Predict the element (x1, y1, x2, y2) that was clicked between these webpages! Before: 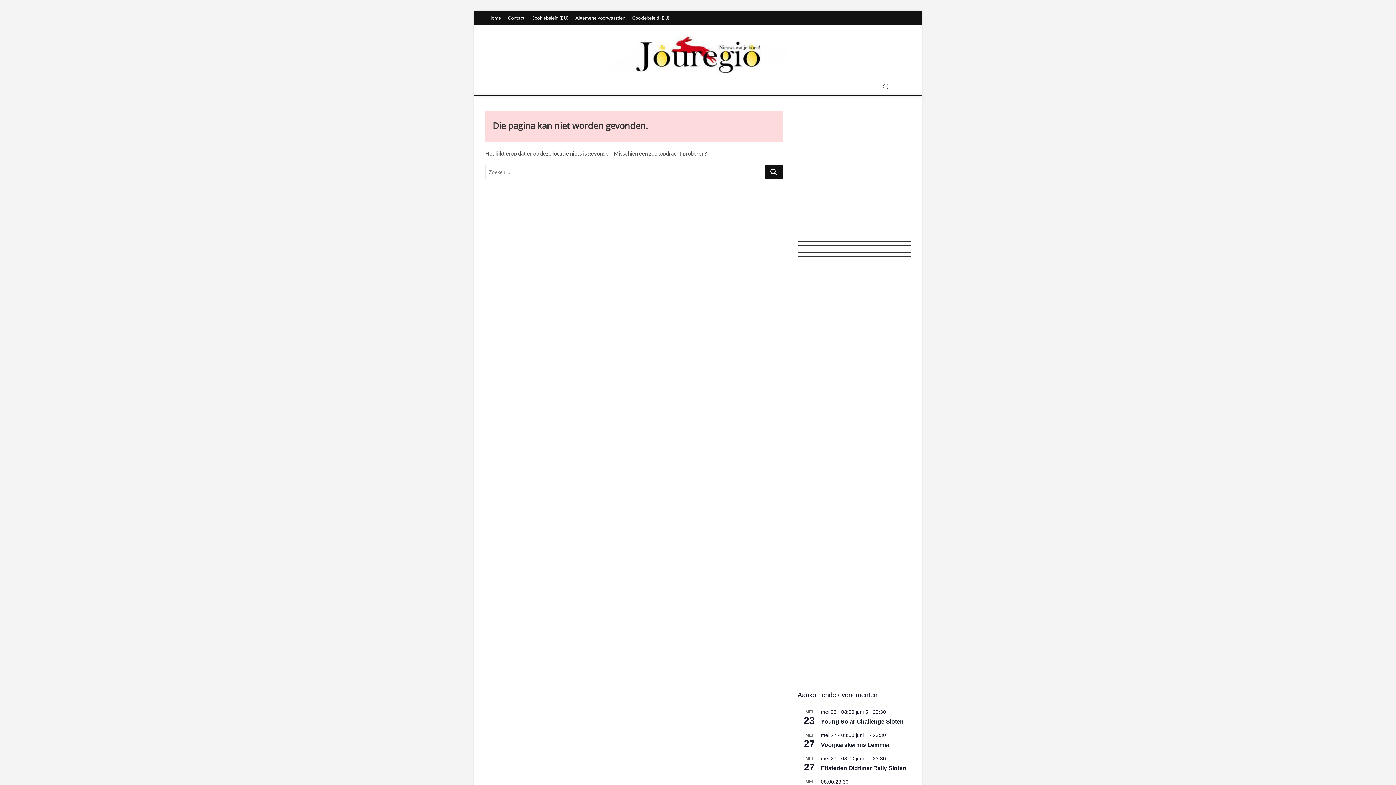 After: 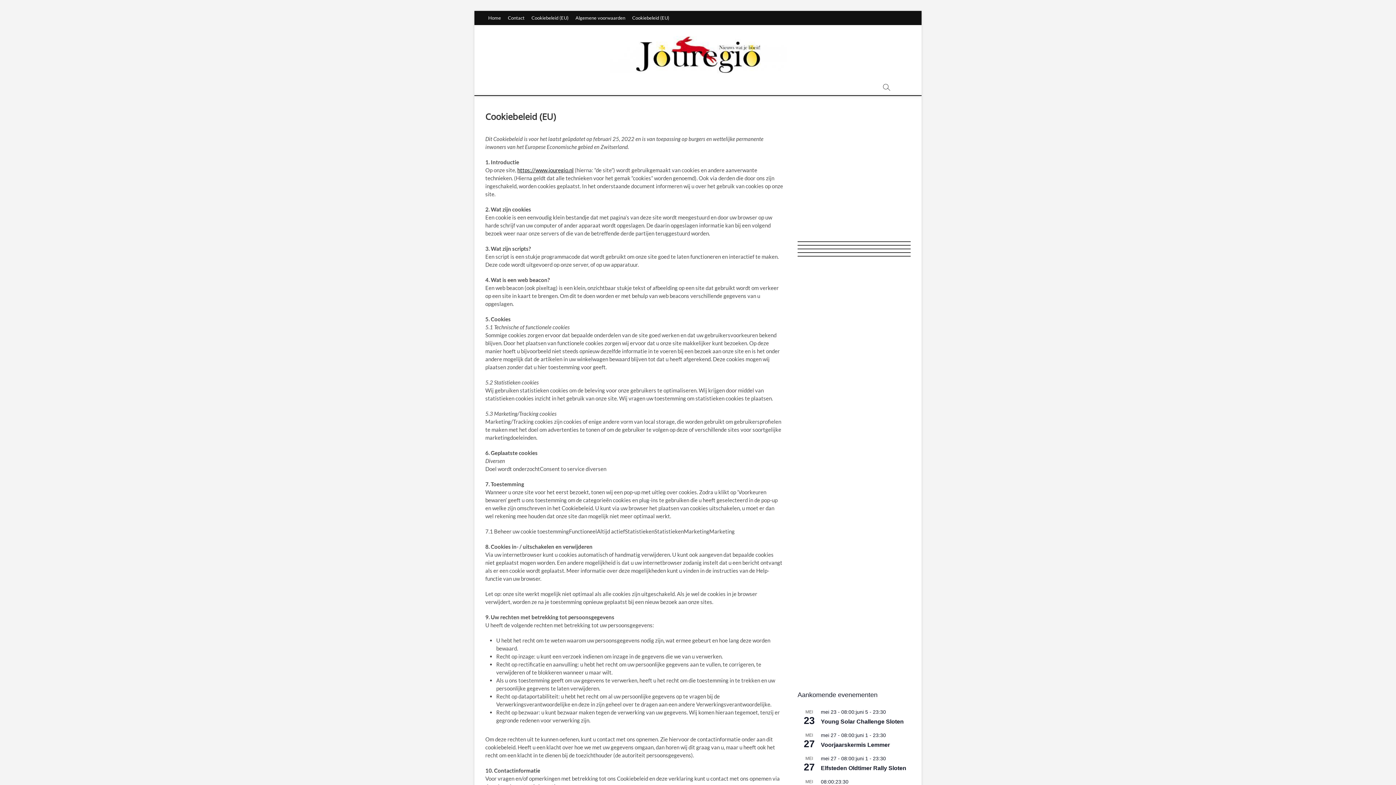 Action: bbox: (528, 10, 571, 25) label: Cookiebeleid (EU)